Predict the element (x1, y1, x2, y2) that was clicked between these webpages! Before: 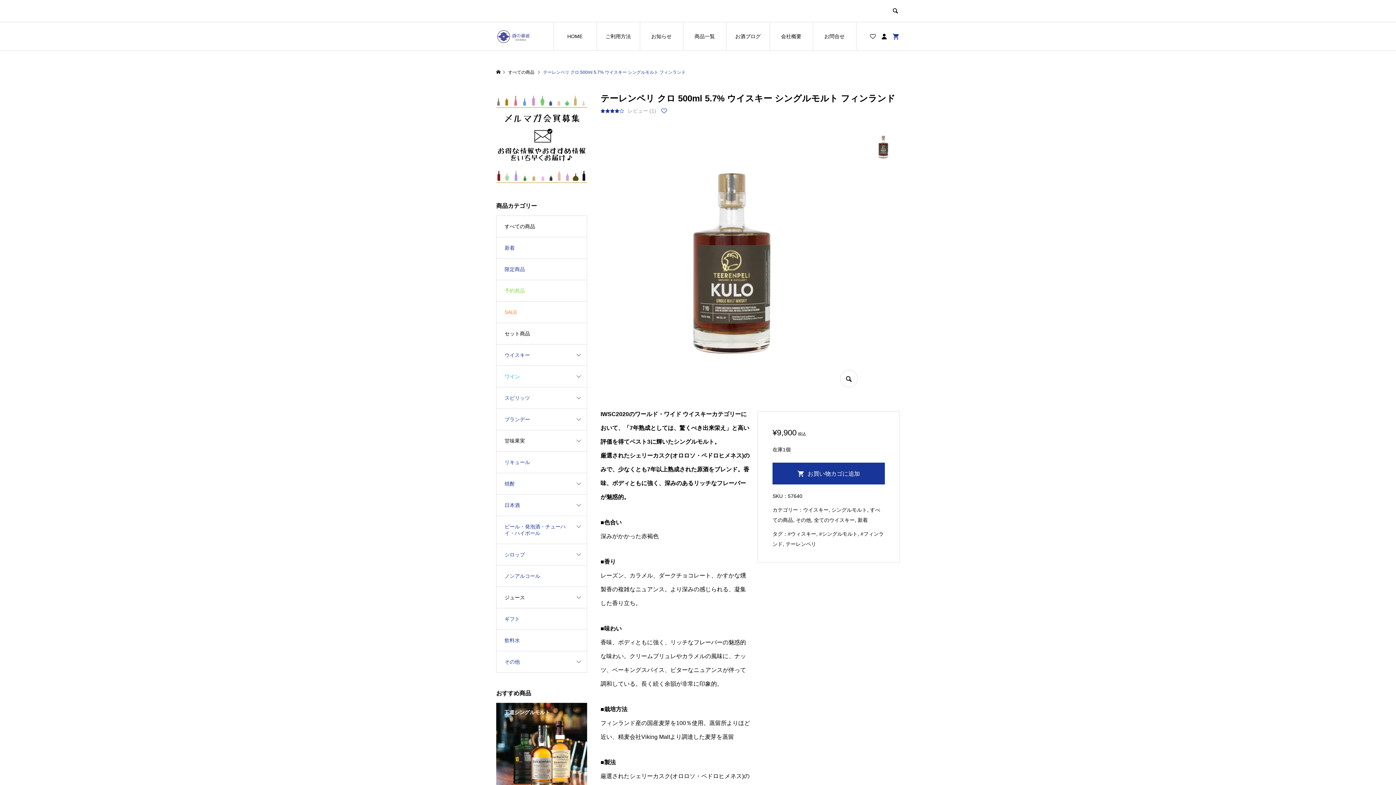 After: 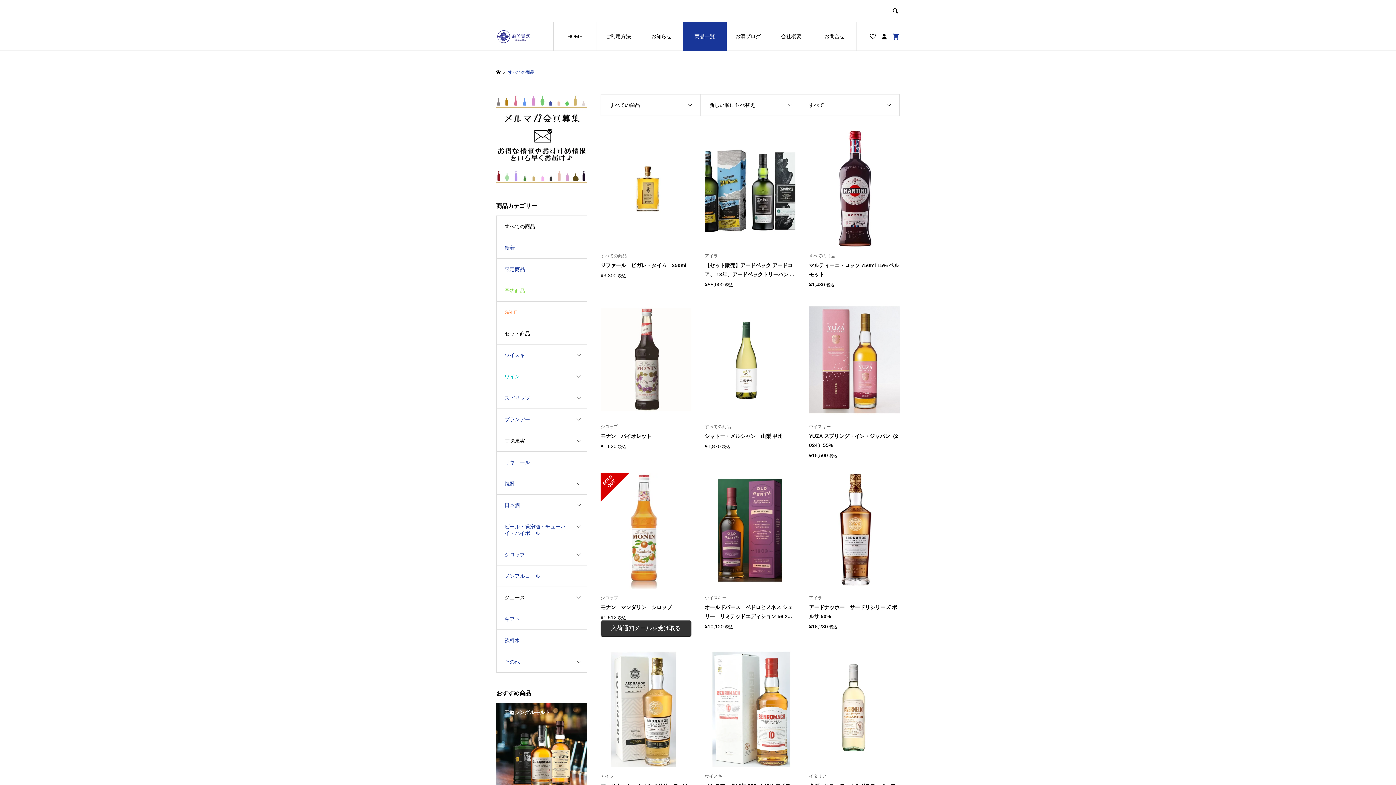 Action: label: すべての商品  bbox: (508, 69, 535, 74)